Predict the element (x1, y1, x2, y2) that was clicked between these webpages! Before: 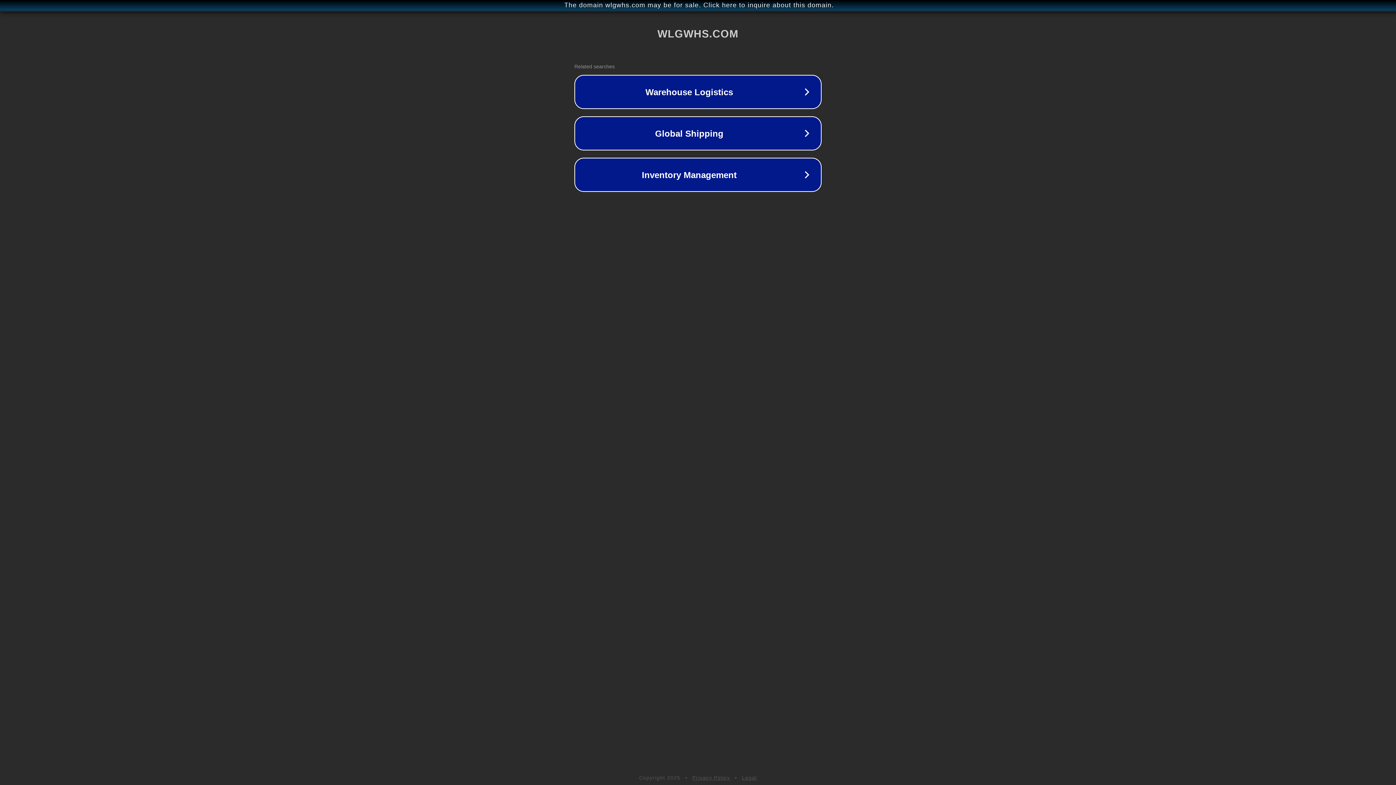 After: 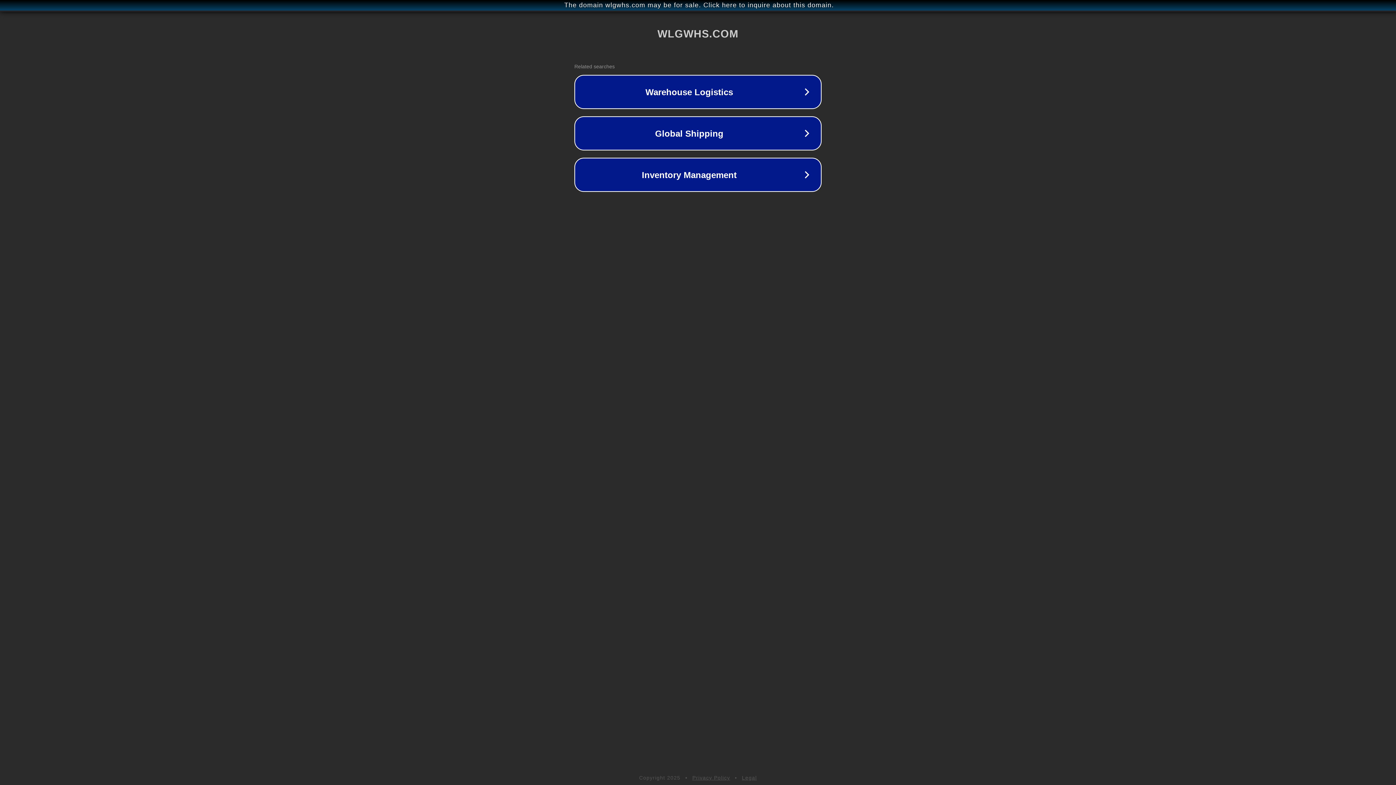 Action: label: Legal bbox: (742, 775, 757, 781)